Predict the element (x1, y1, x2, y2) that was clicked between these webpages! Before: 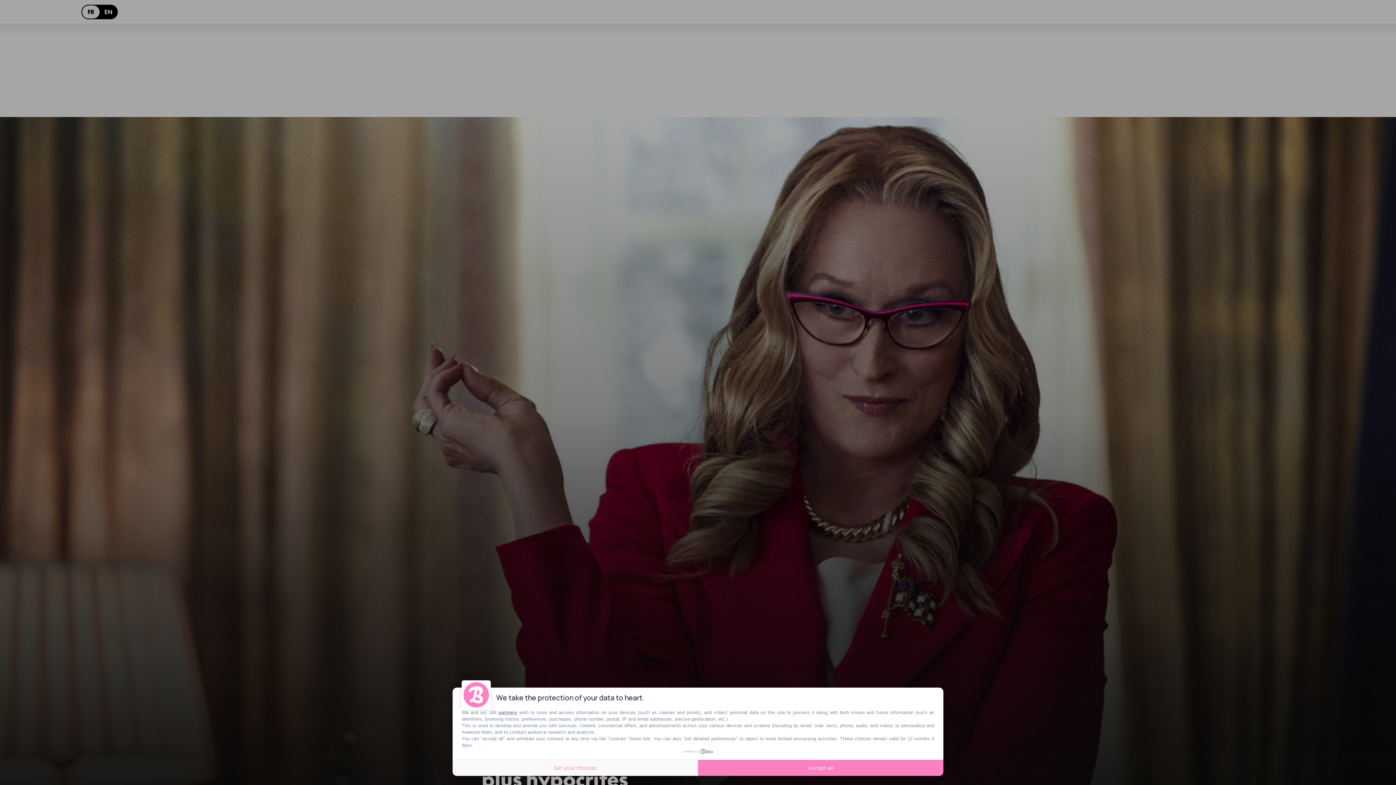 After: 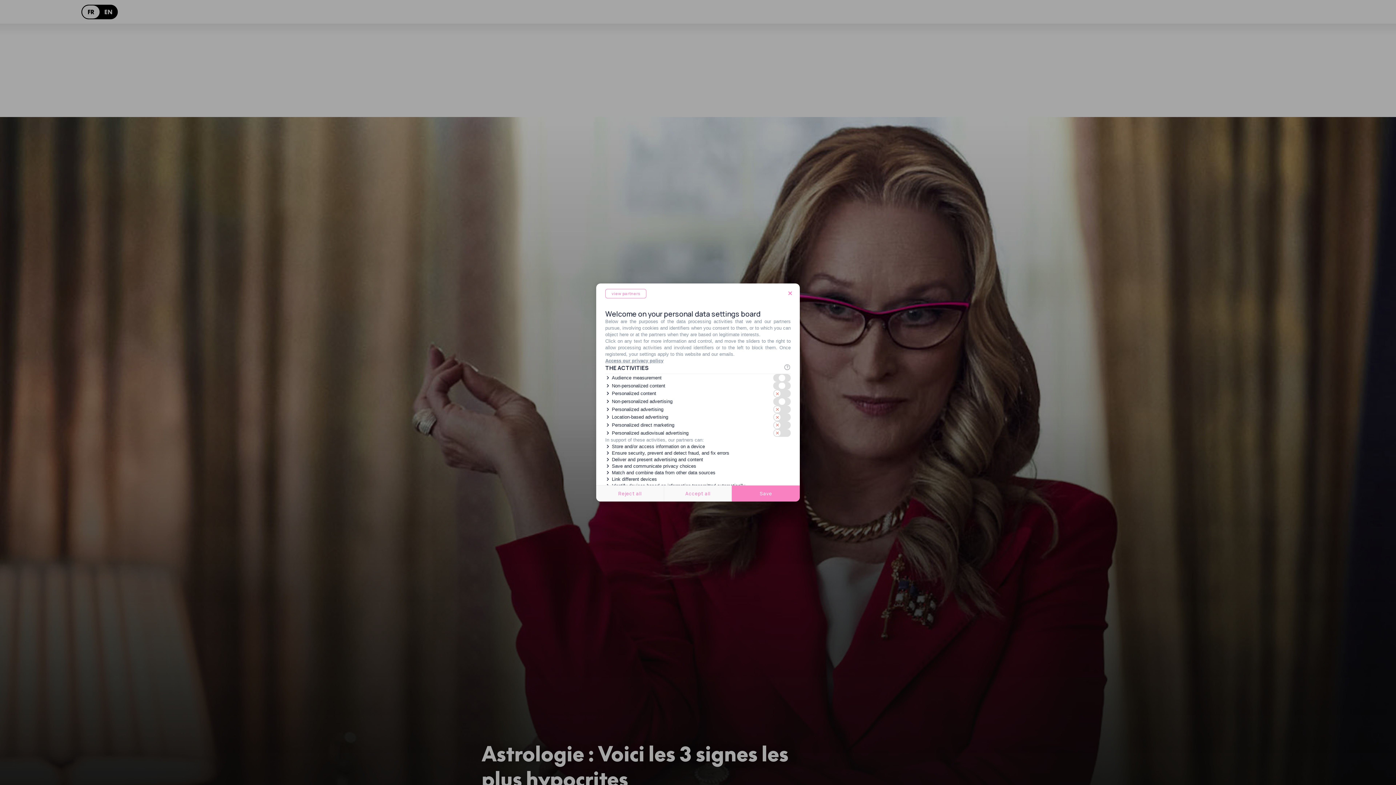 Action: bbox: (452, 760, 698, 776) label: Set your choices